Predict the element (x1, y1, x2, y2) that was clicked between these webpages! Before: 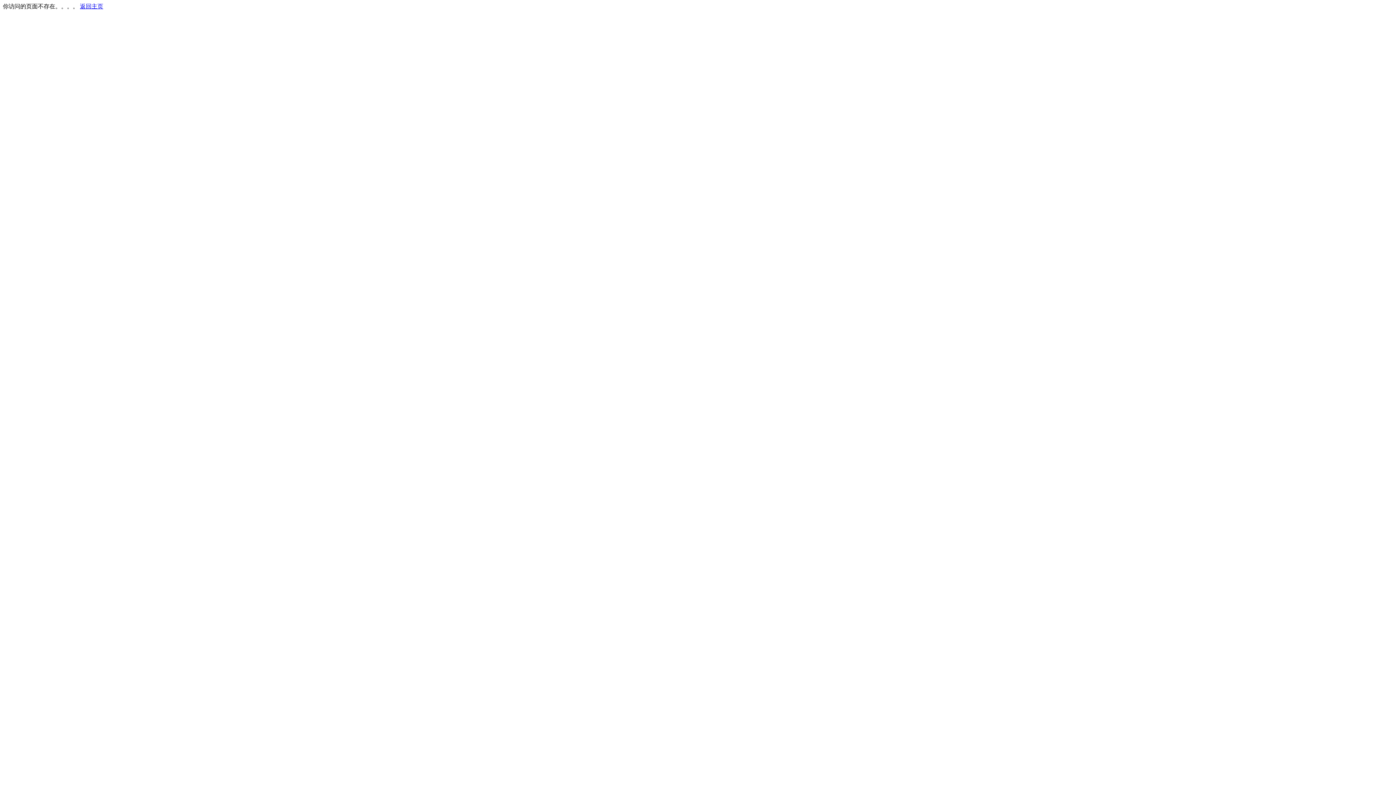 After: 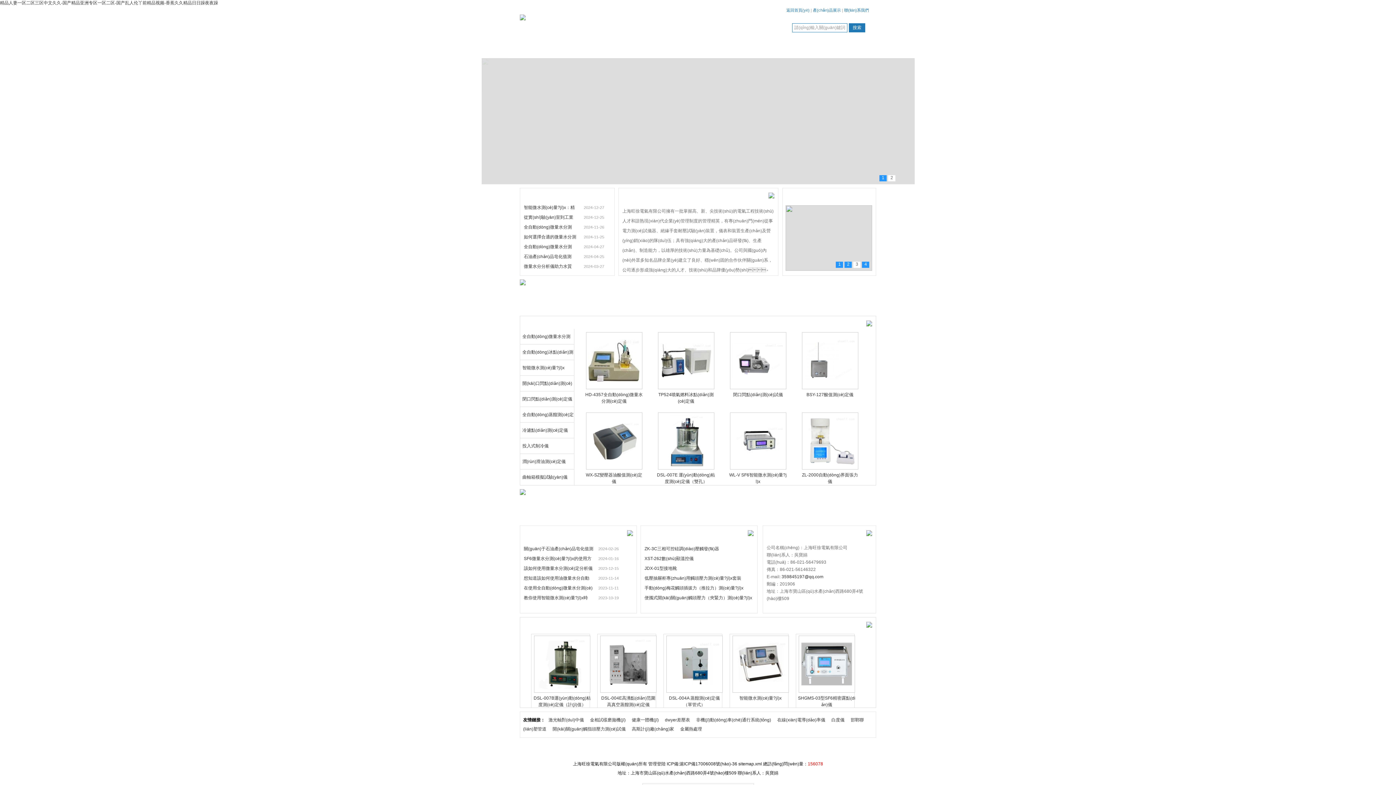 Action: label: 返回主页 bbox: (80, 3, 103, 9)